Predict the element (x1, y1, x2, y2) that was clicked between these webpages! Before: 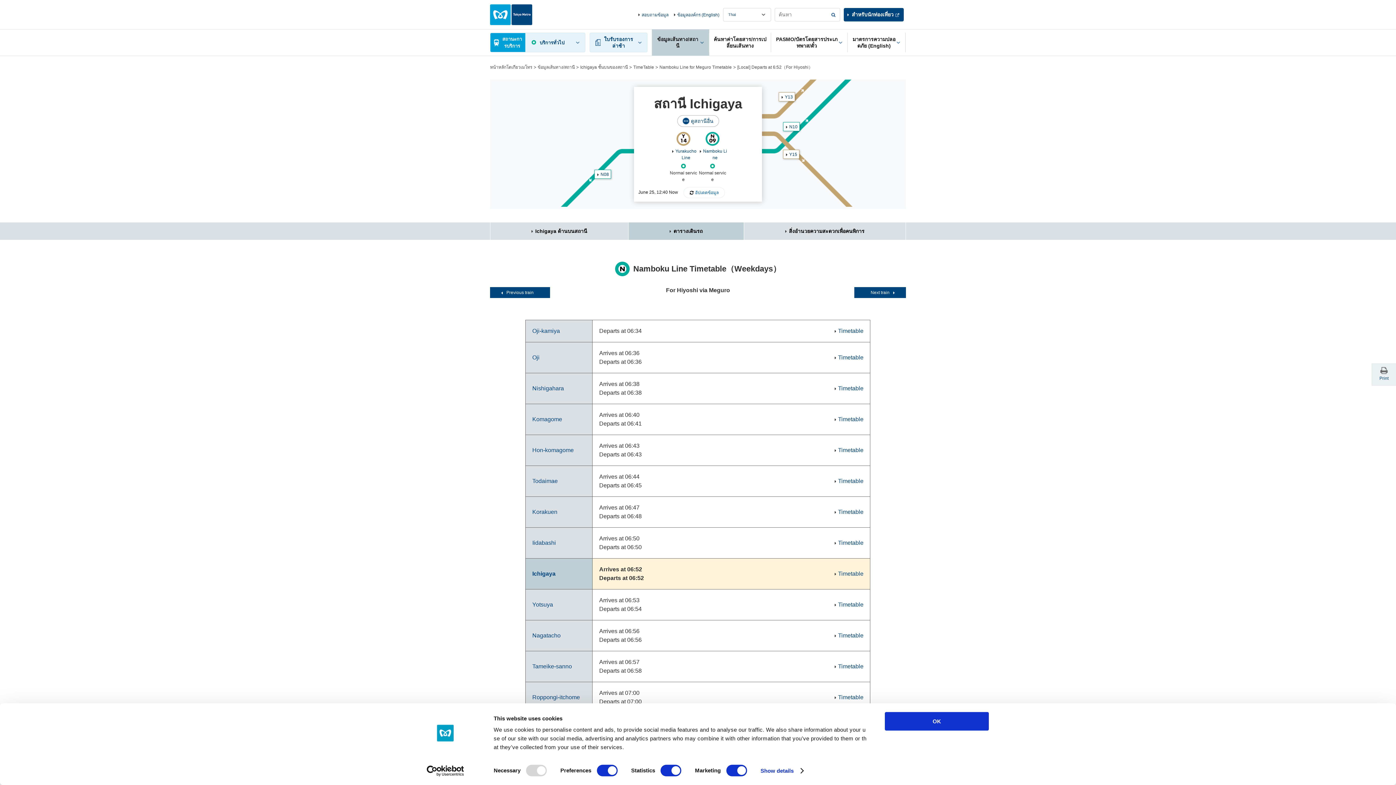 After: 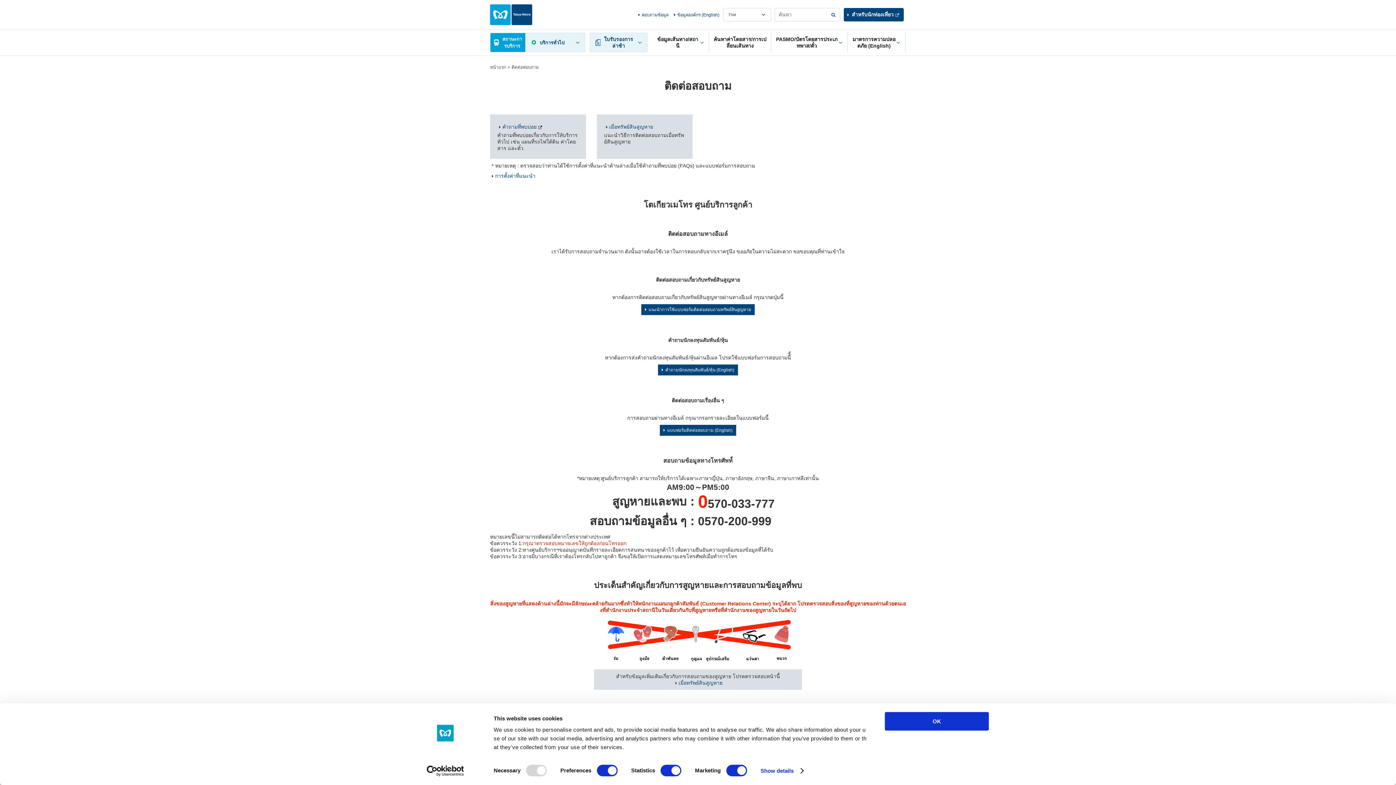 Action: label: สอบถามข้อมูล bbox: (641, 12, 668, 17)